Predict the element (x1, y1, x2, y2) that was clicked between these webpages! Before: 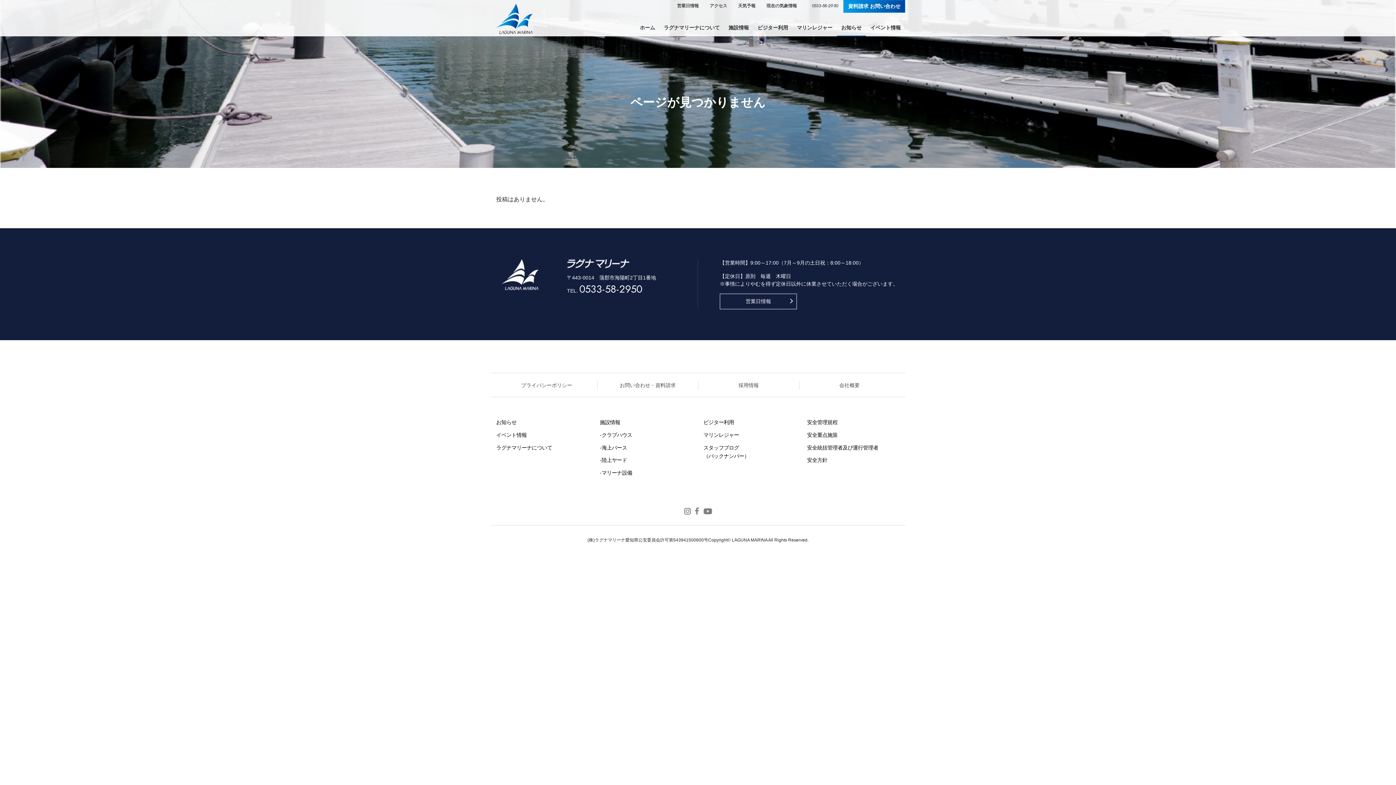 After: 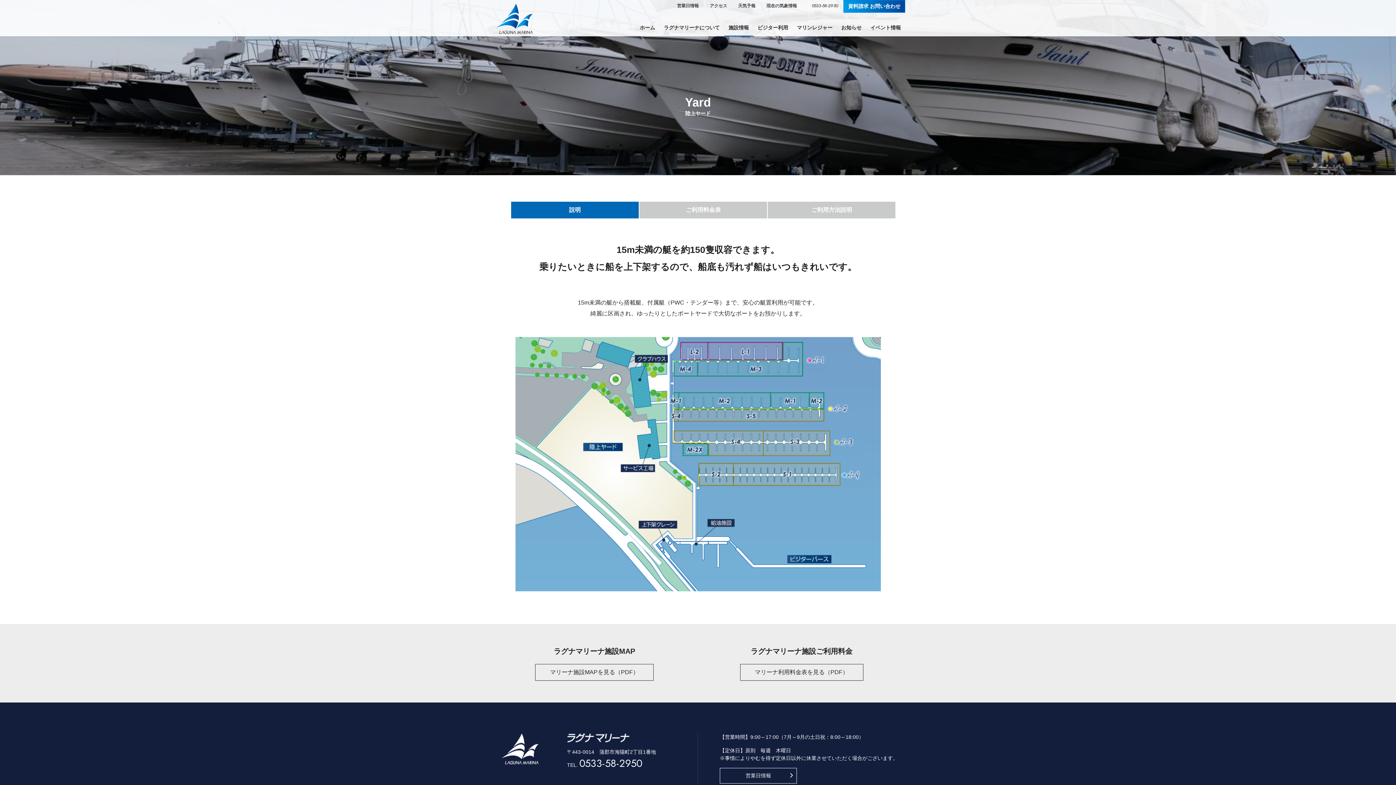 Action: label: -陸上ヤード bbox: (600, 457, 627, 463)